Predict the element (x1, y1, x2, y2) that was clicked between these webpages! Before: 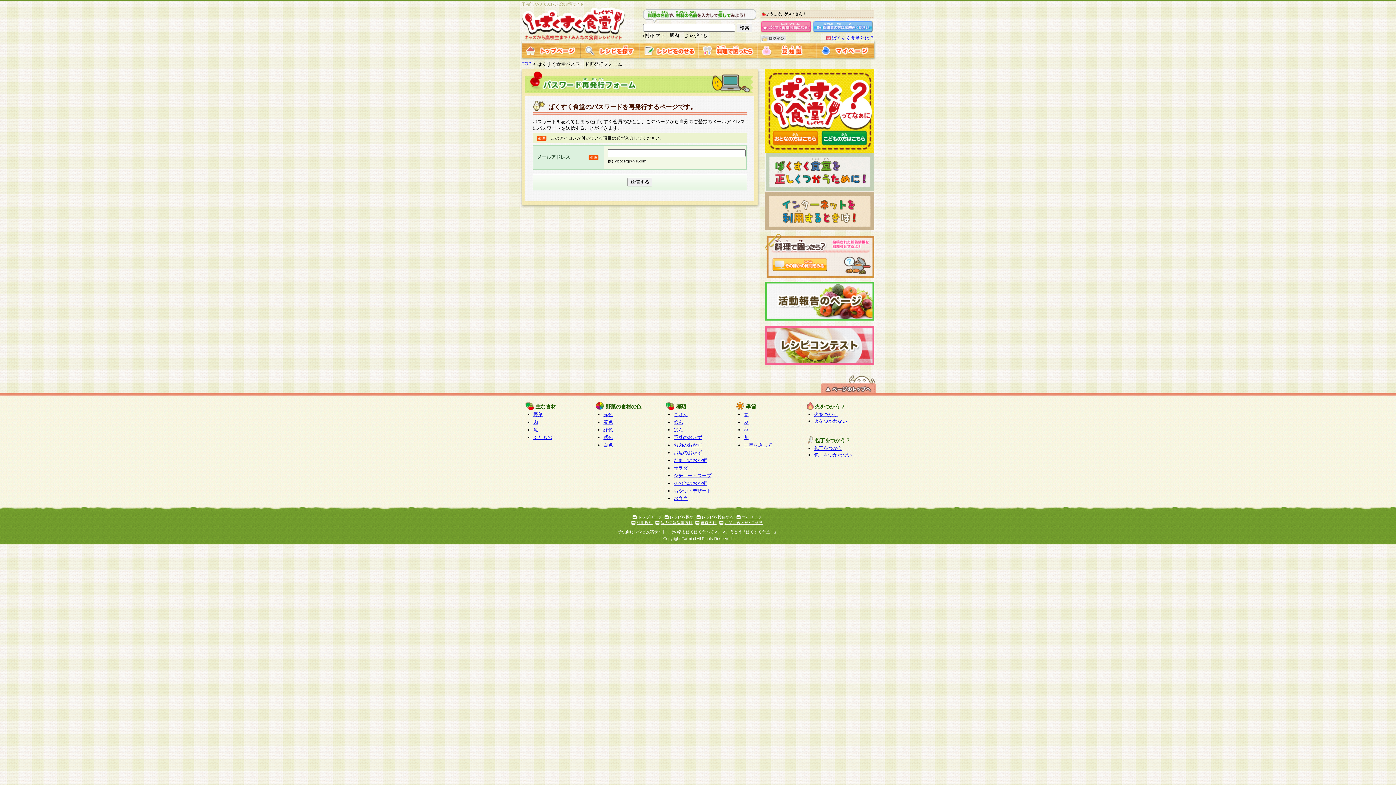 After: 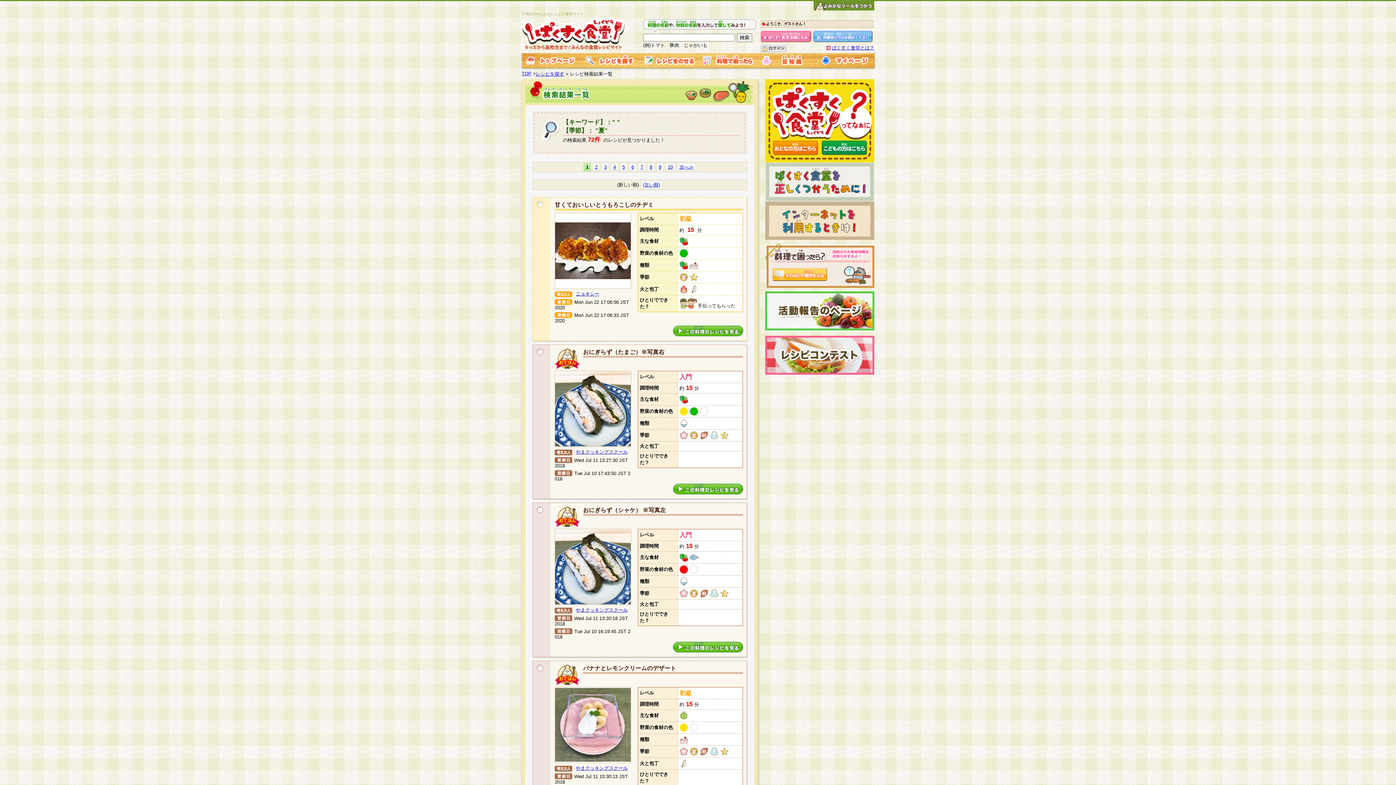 Action: bbox: (744, 419, 748, 425) label: 夏